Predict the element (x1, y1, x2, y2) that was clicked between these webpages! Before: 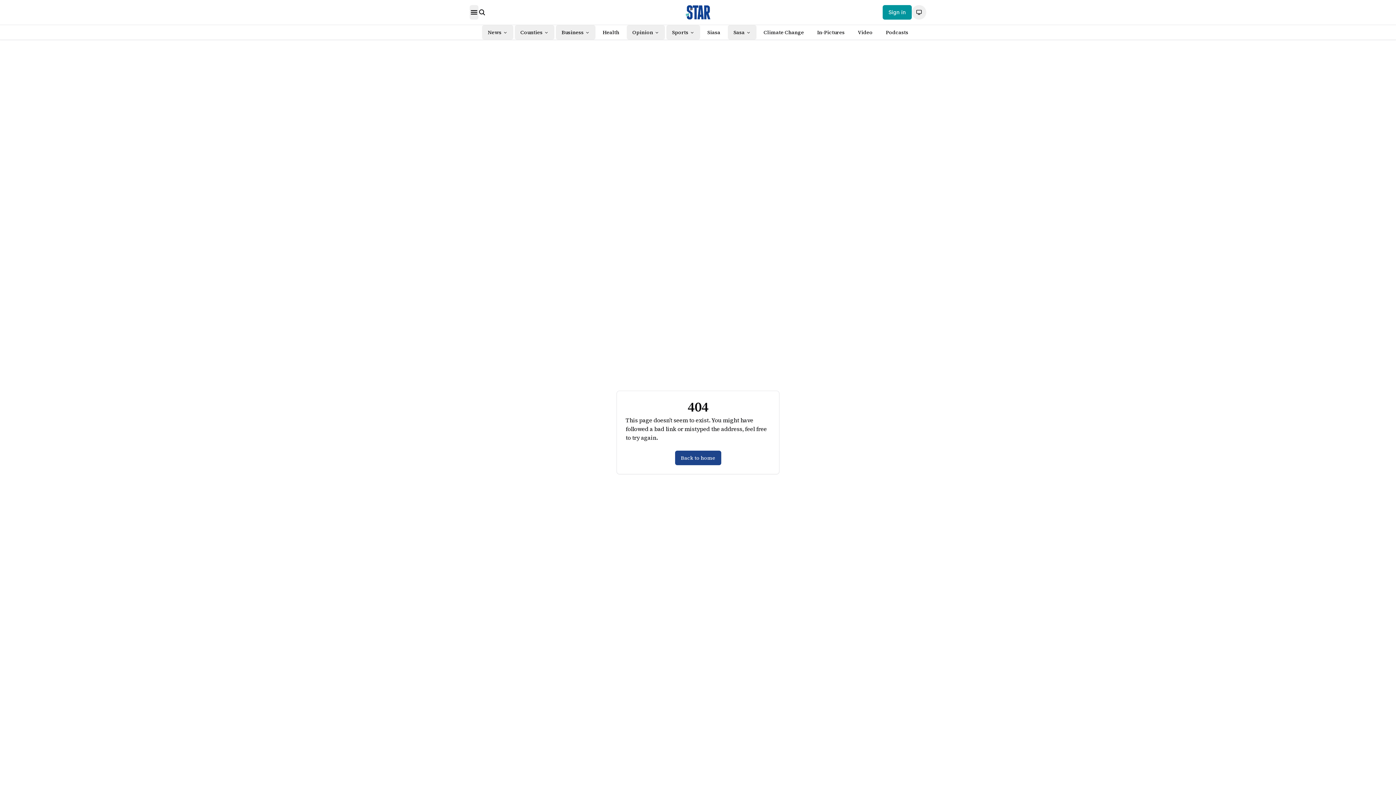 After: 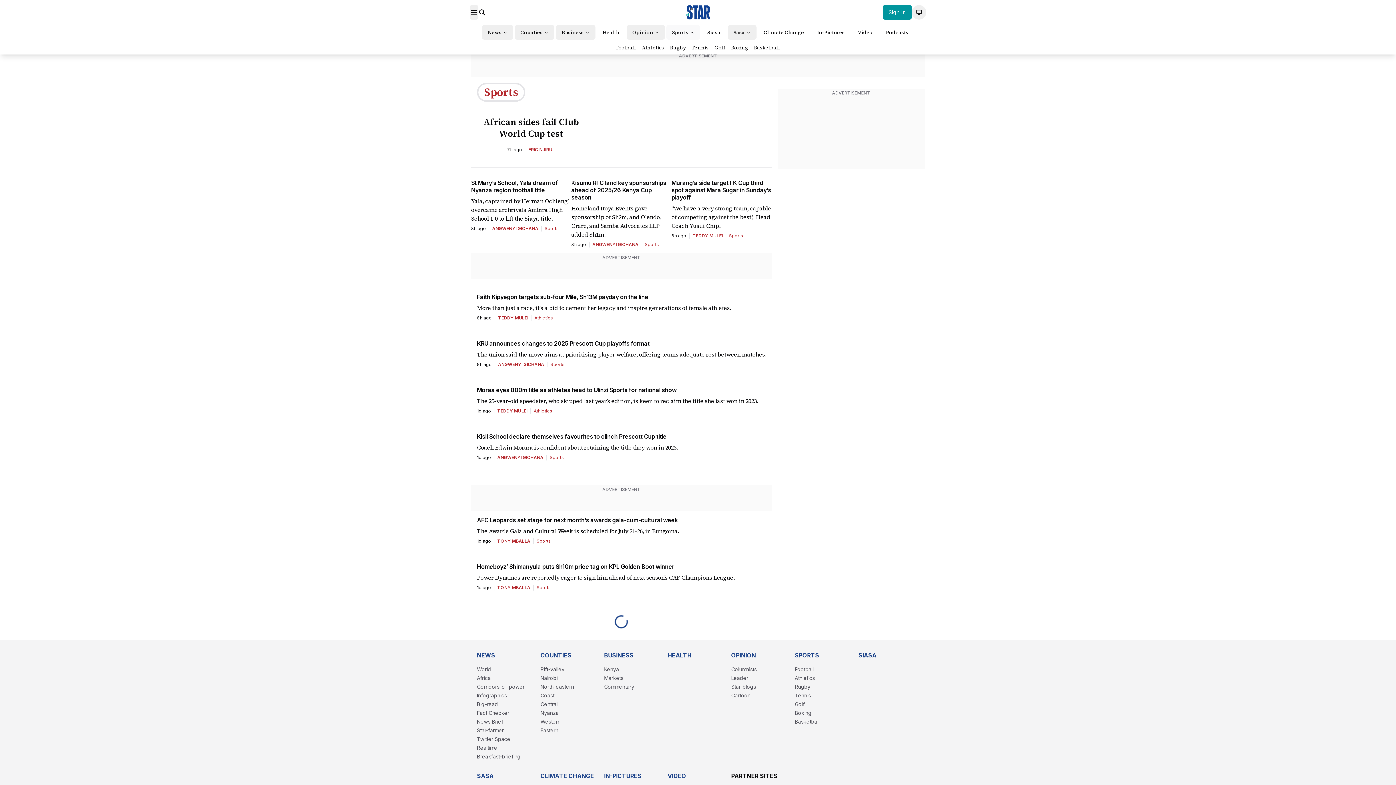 Action: bbox: (672, 28, 688, 36) label: Sports